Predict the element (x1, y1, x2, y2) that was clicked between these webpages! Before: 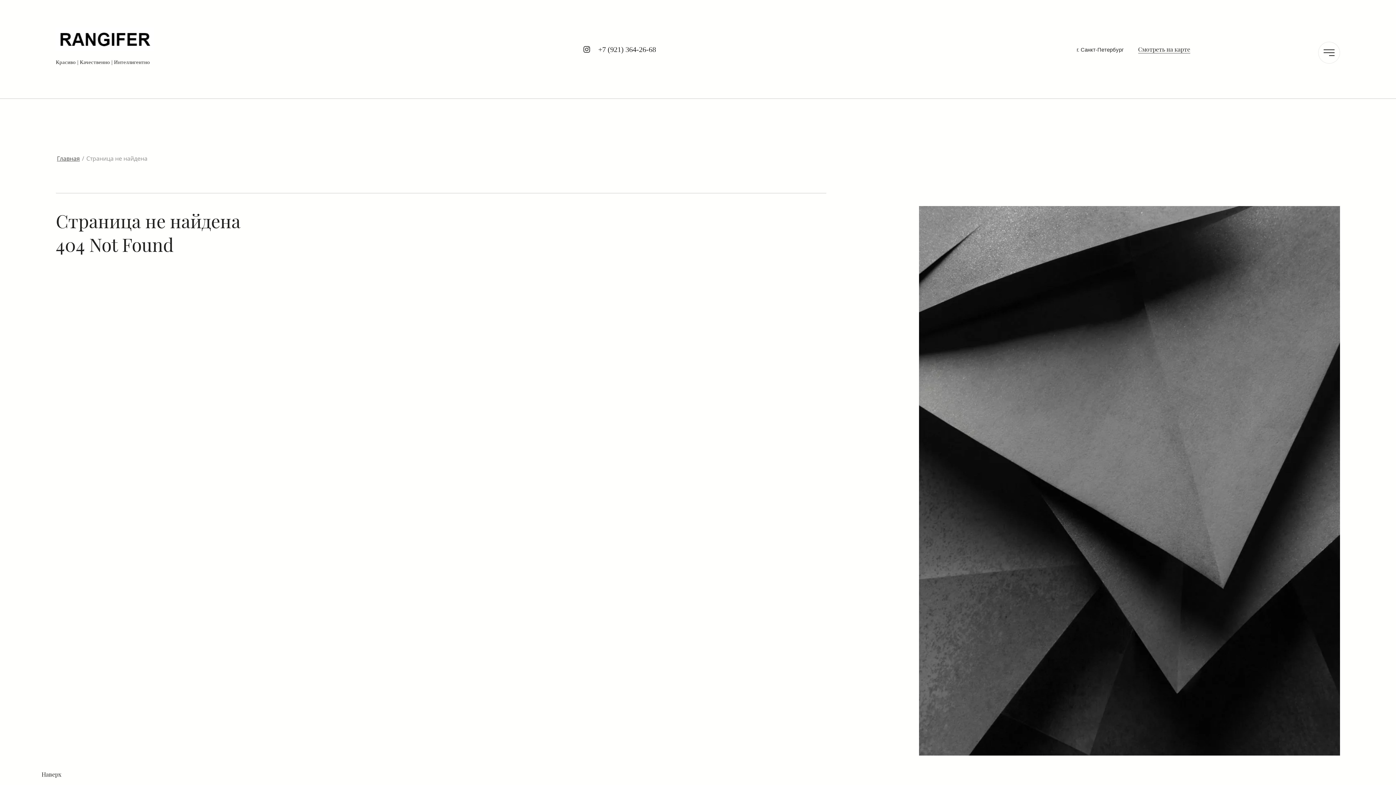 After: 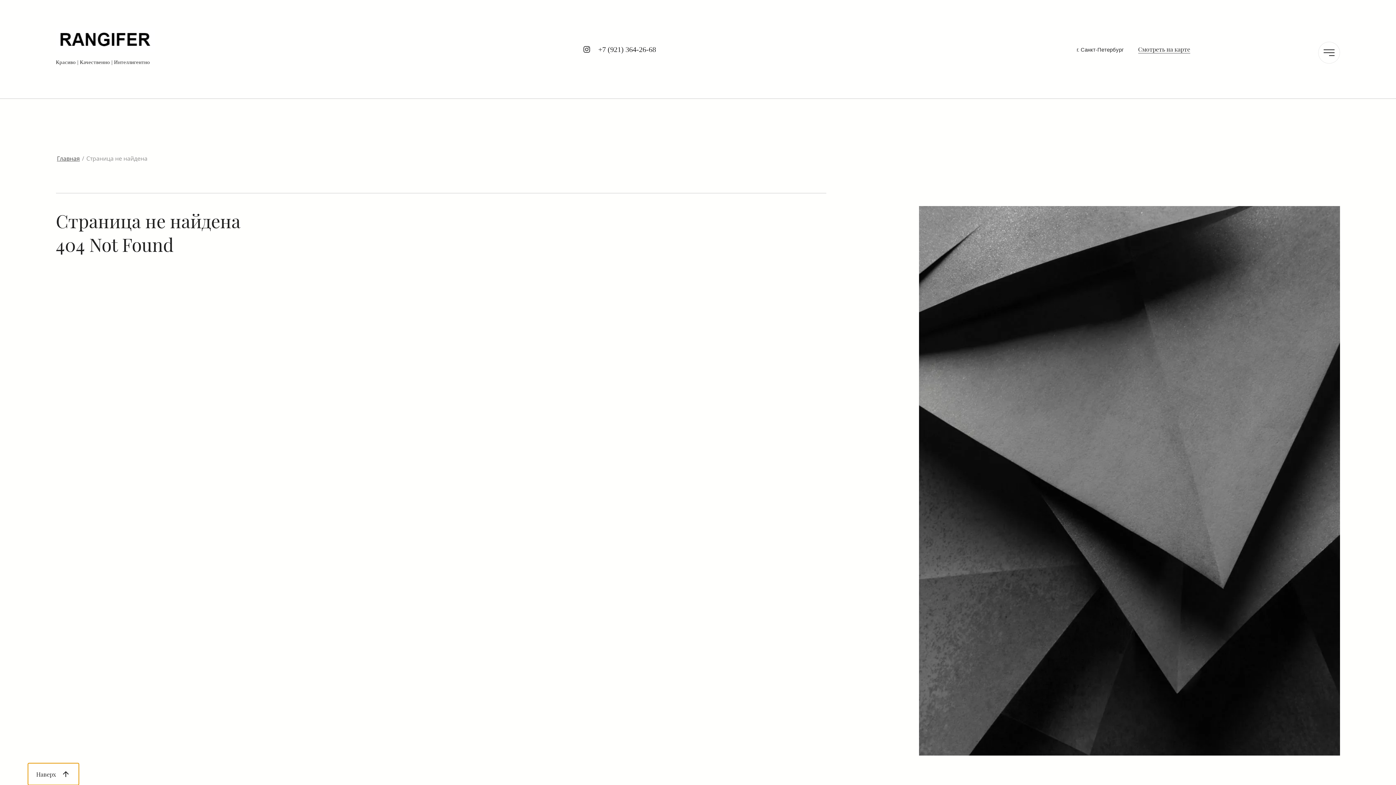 Action: label: Наверх bbox: (27, 763, 78, 785)